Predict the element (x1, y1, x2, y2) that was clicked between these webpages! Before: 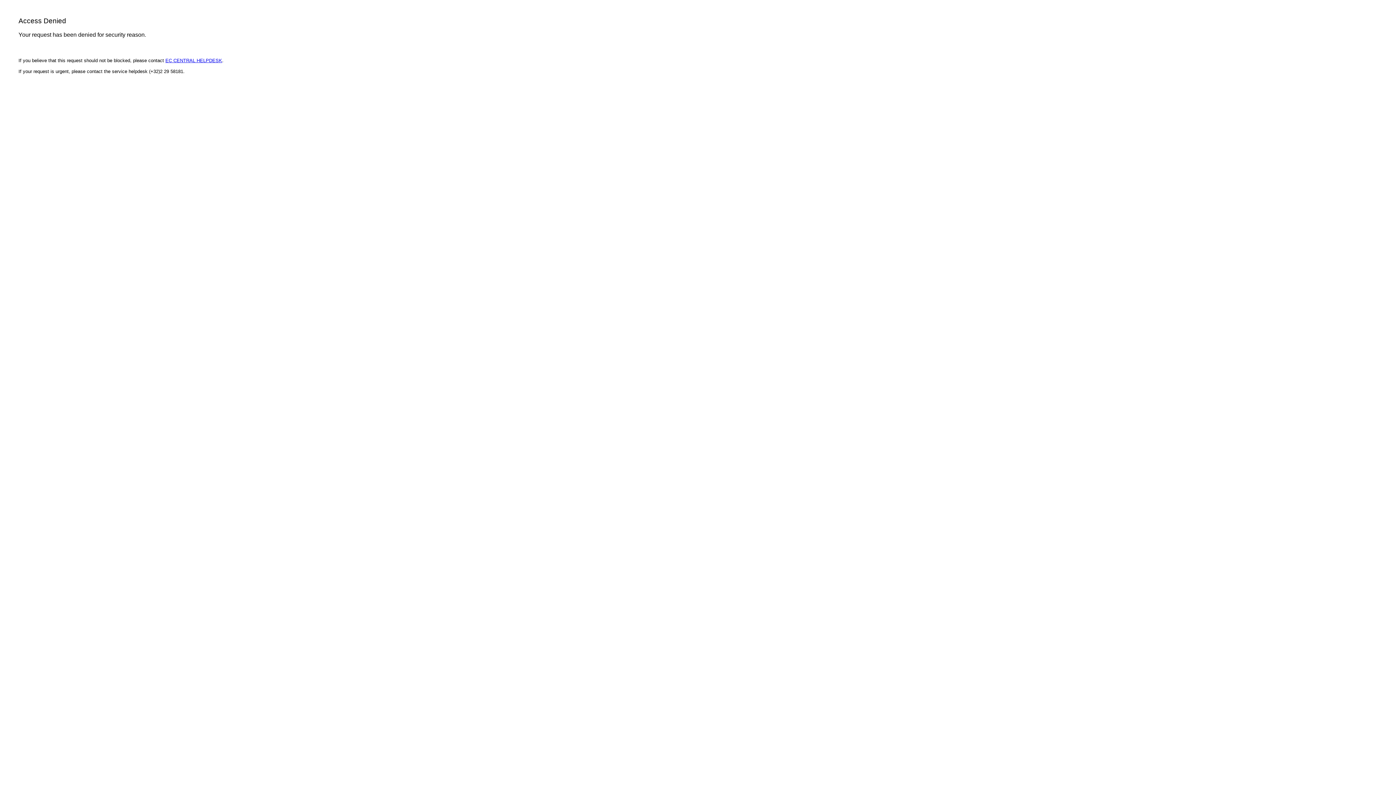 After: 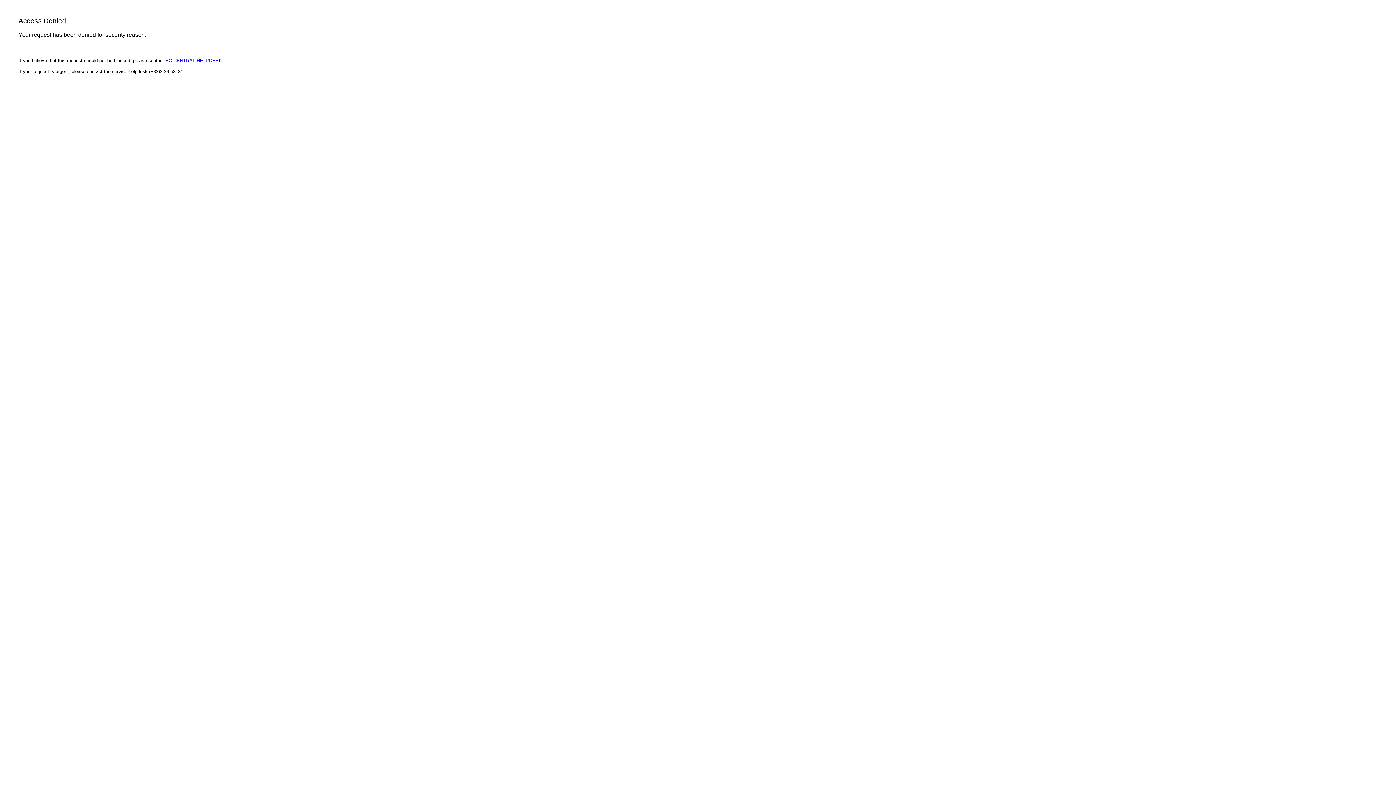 Action: bbox: (165, 57, 222, 63) label: EC CENTRAL HELPDESK